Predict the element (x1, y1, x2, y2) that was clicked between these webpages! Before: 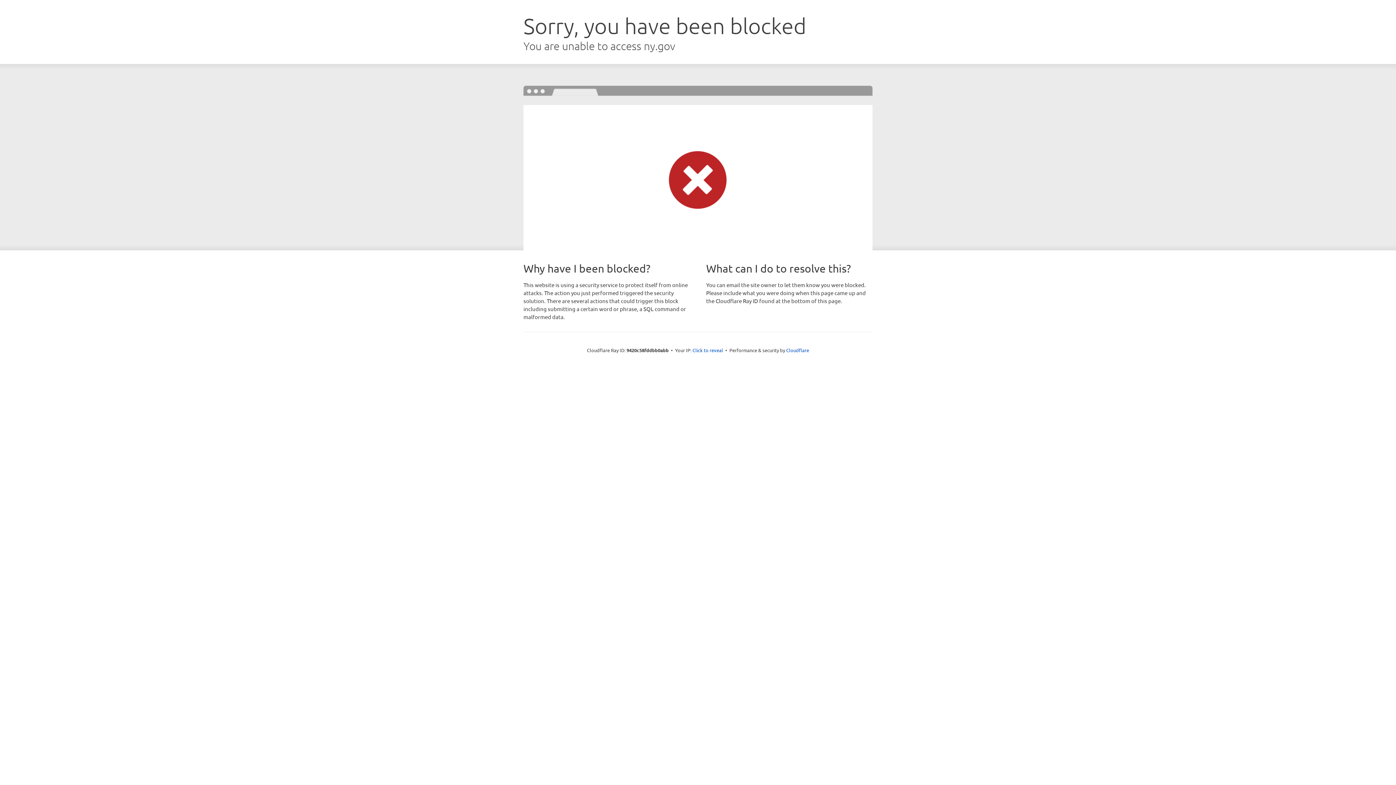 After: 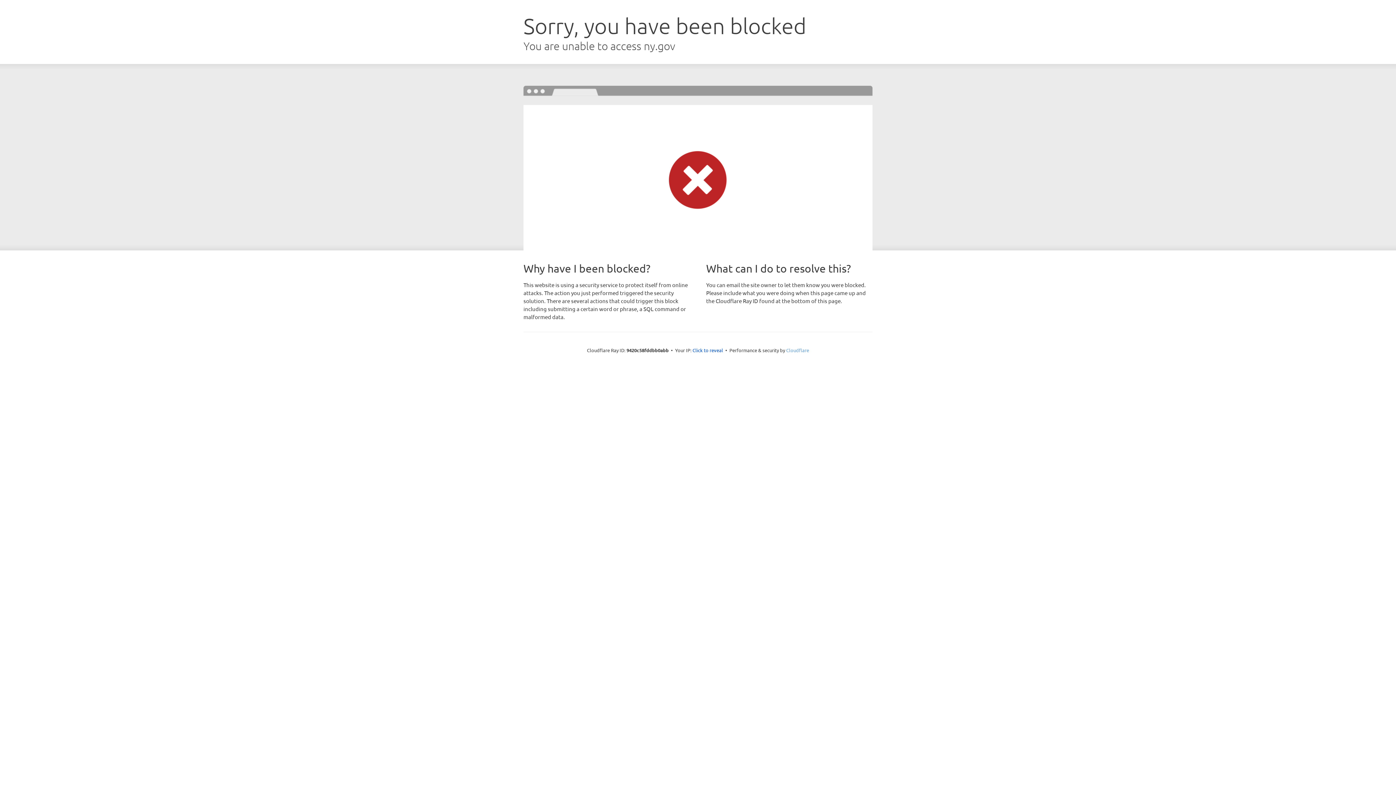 Action: bbox: (786, 347, 809, 353) label: Cloudflare